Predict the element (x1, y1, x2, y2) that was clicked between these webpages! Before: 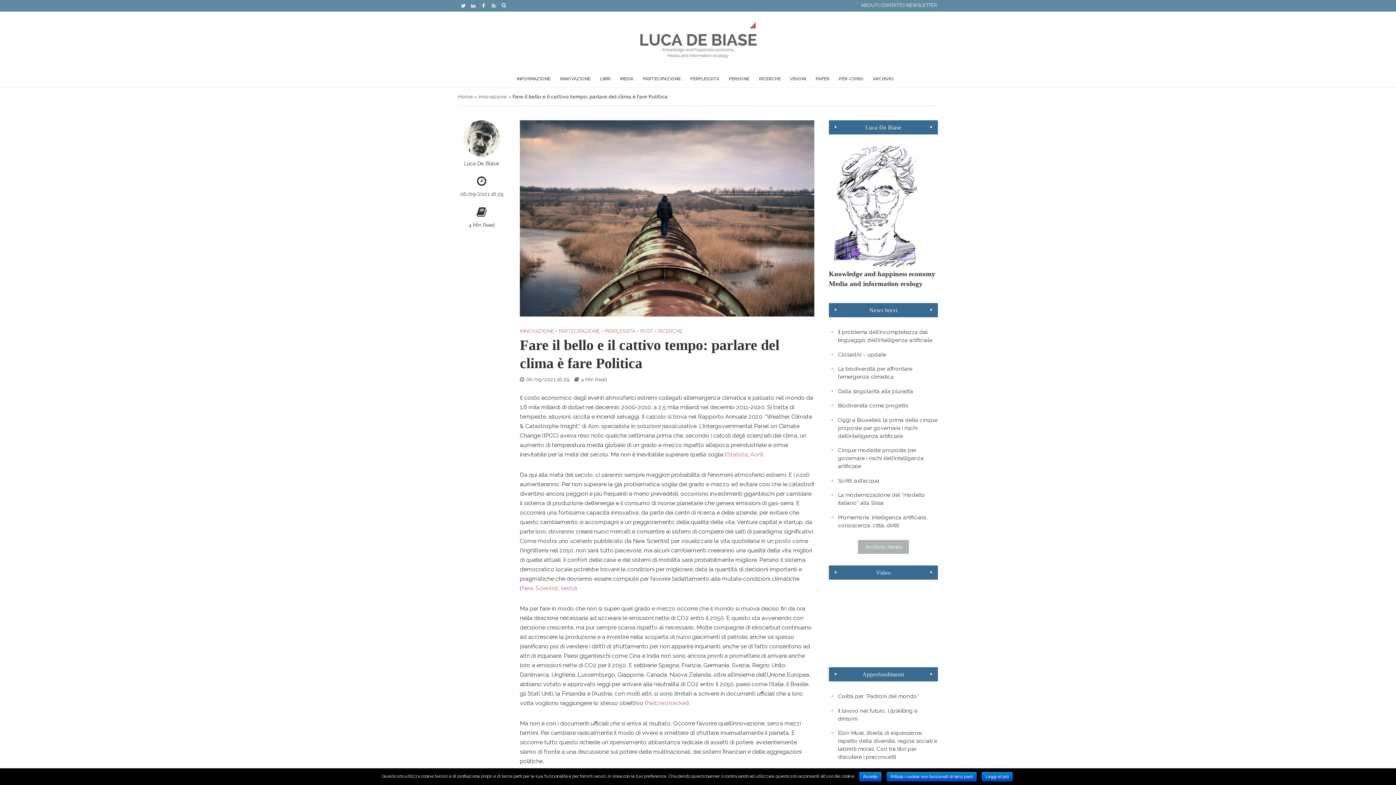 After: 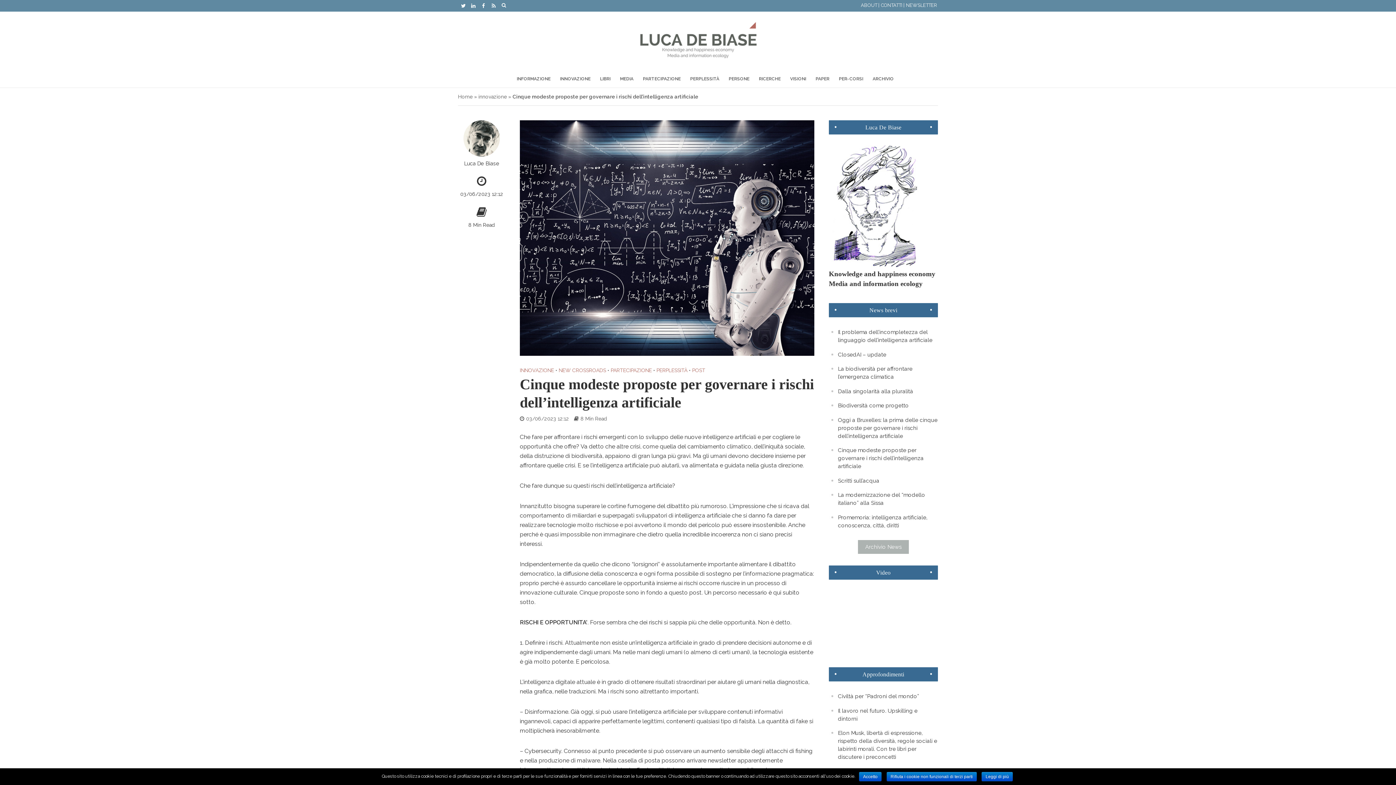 Action: label: Cinque modeste proposte per governare i rischi dell’intelligenza artificiale bbox: (838, 446, 938, 470)